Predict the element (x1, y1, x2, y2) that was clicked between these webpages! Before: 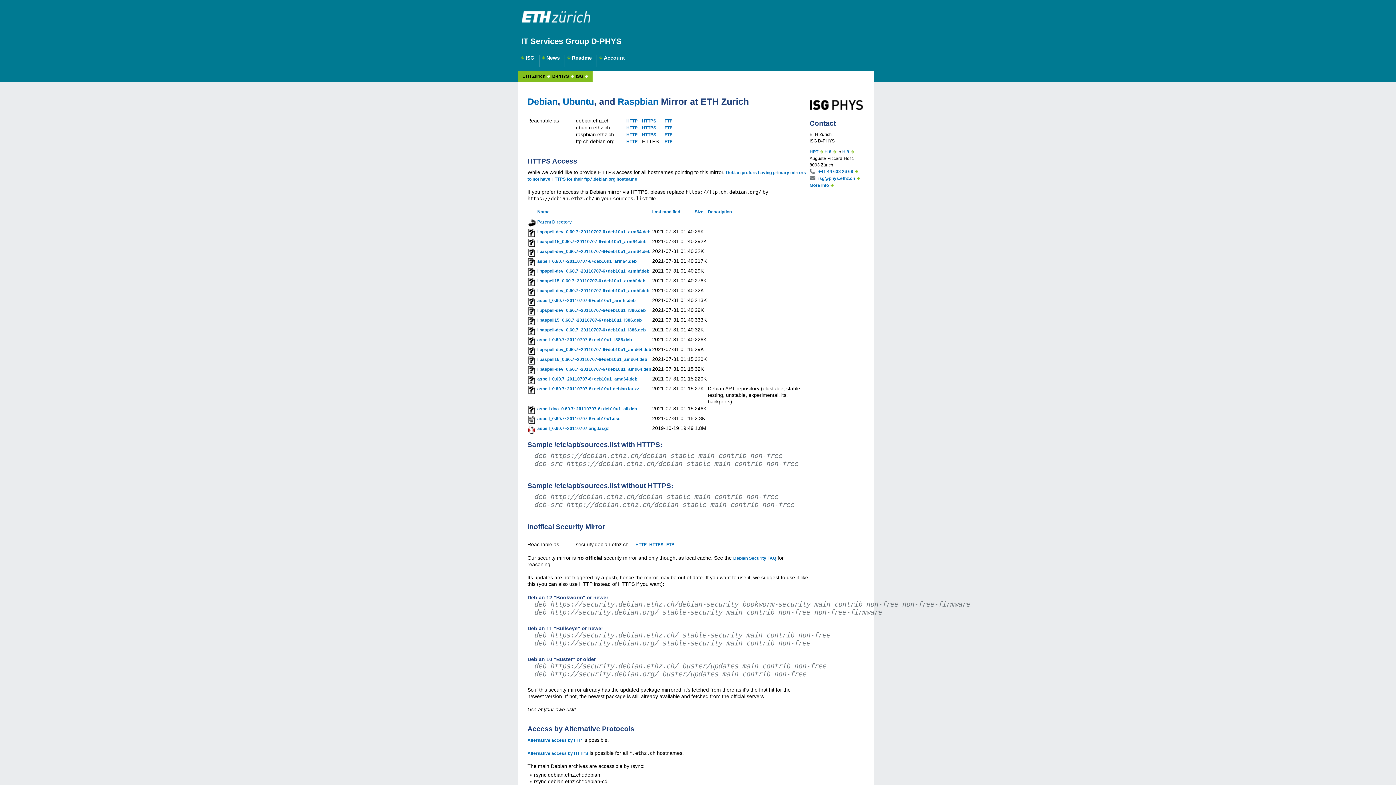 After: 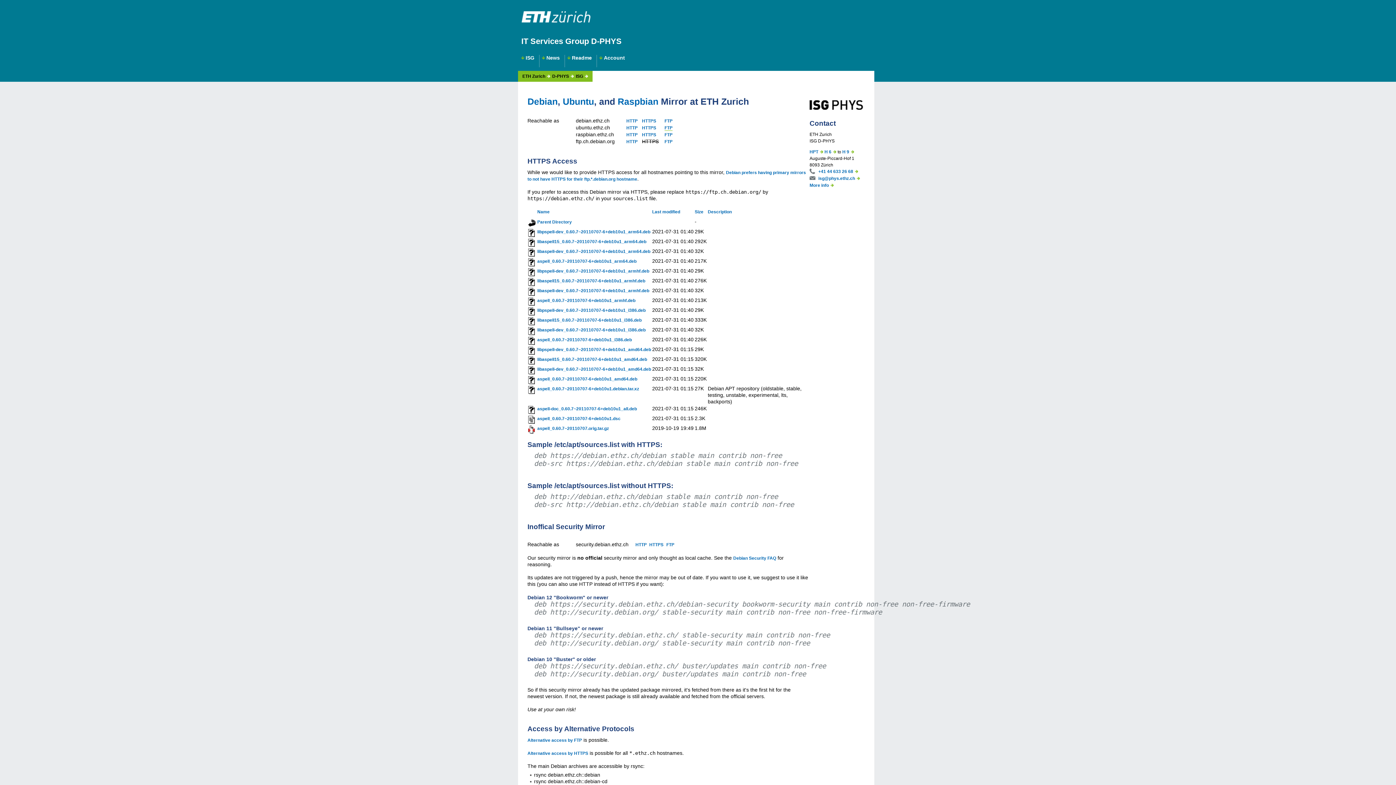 Action: bbox: (664, 125, 672, 130) label: FTP